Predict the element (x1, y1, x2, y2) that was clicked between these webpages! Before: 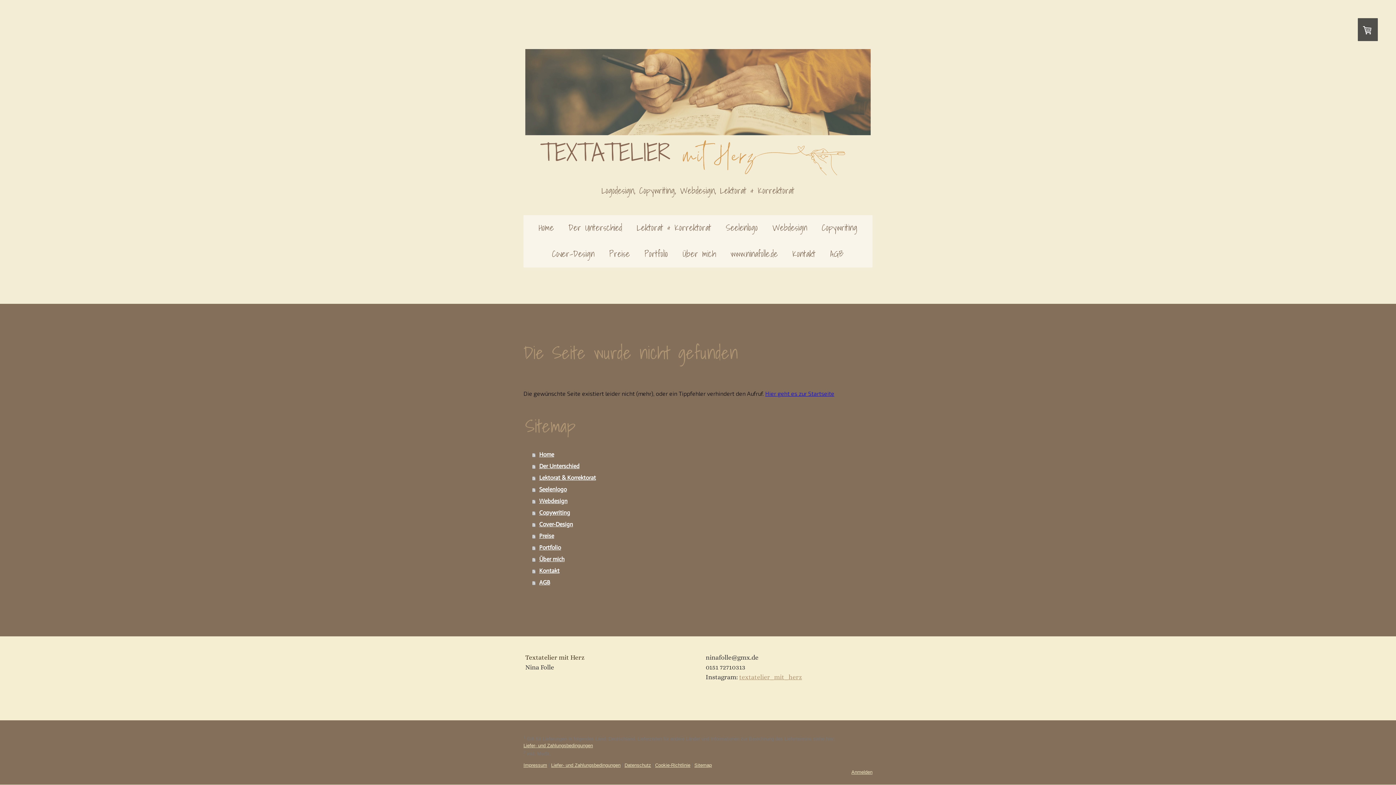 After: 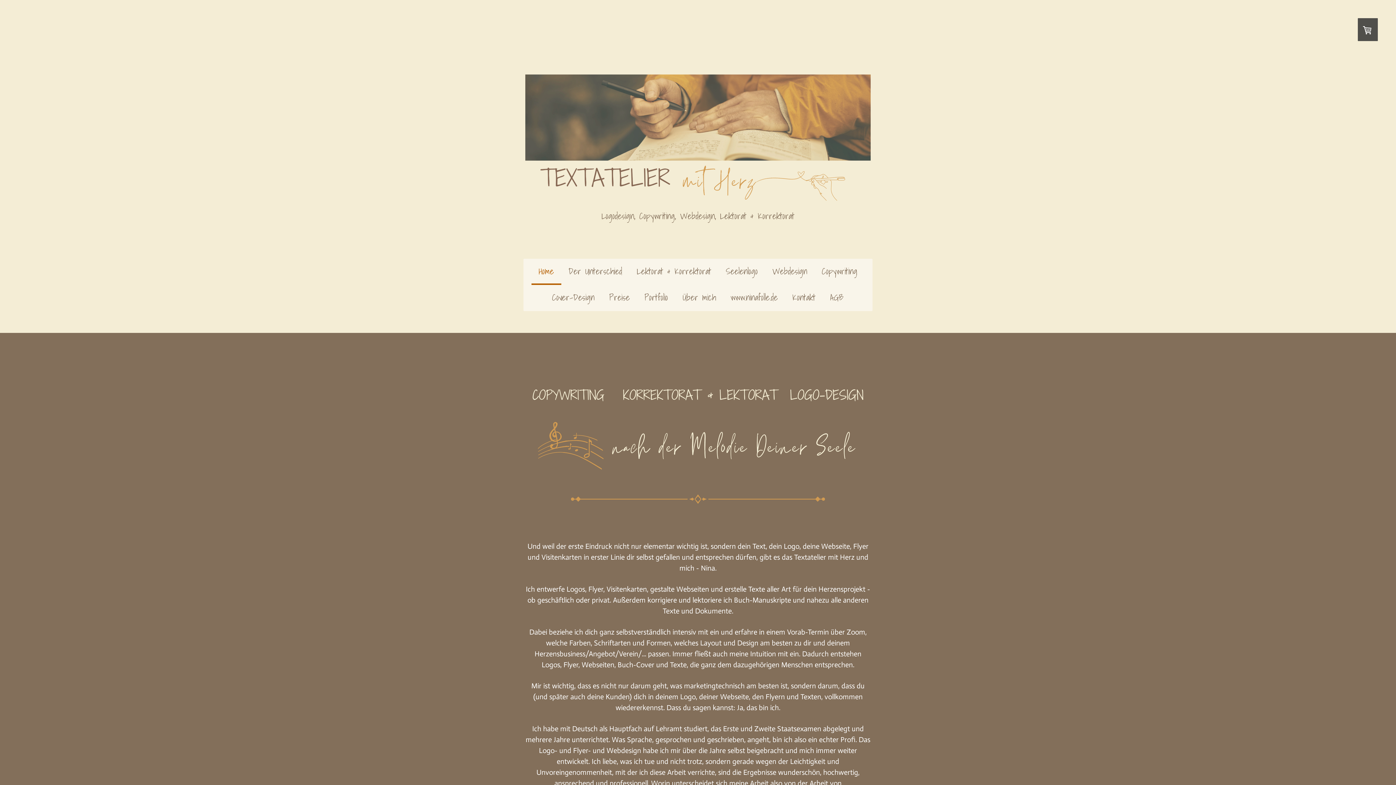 Action: label: Hier geht es zur Startseite bbox: (765, 390, 834, 397)